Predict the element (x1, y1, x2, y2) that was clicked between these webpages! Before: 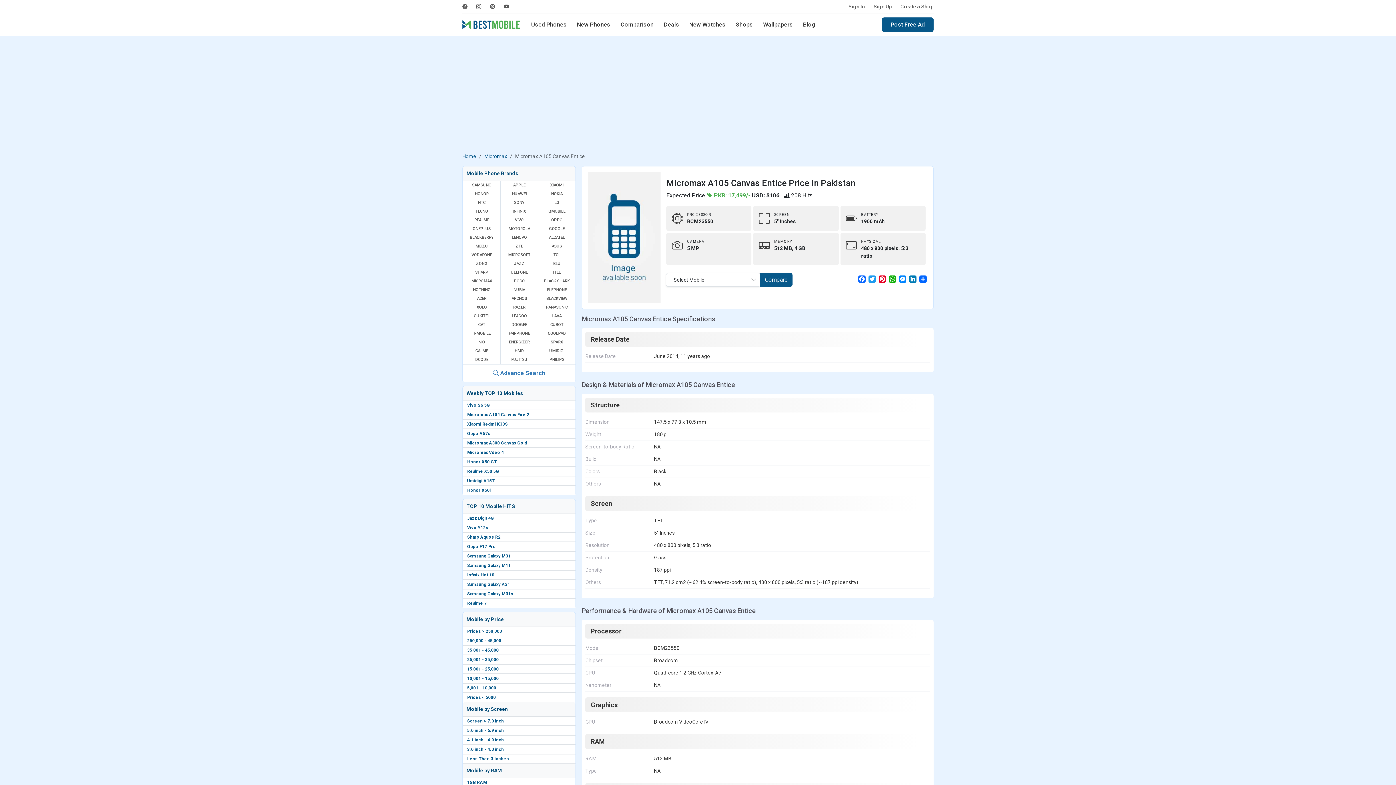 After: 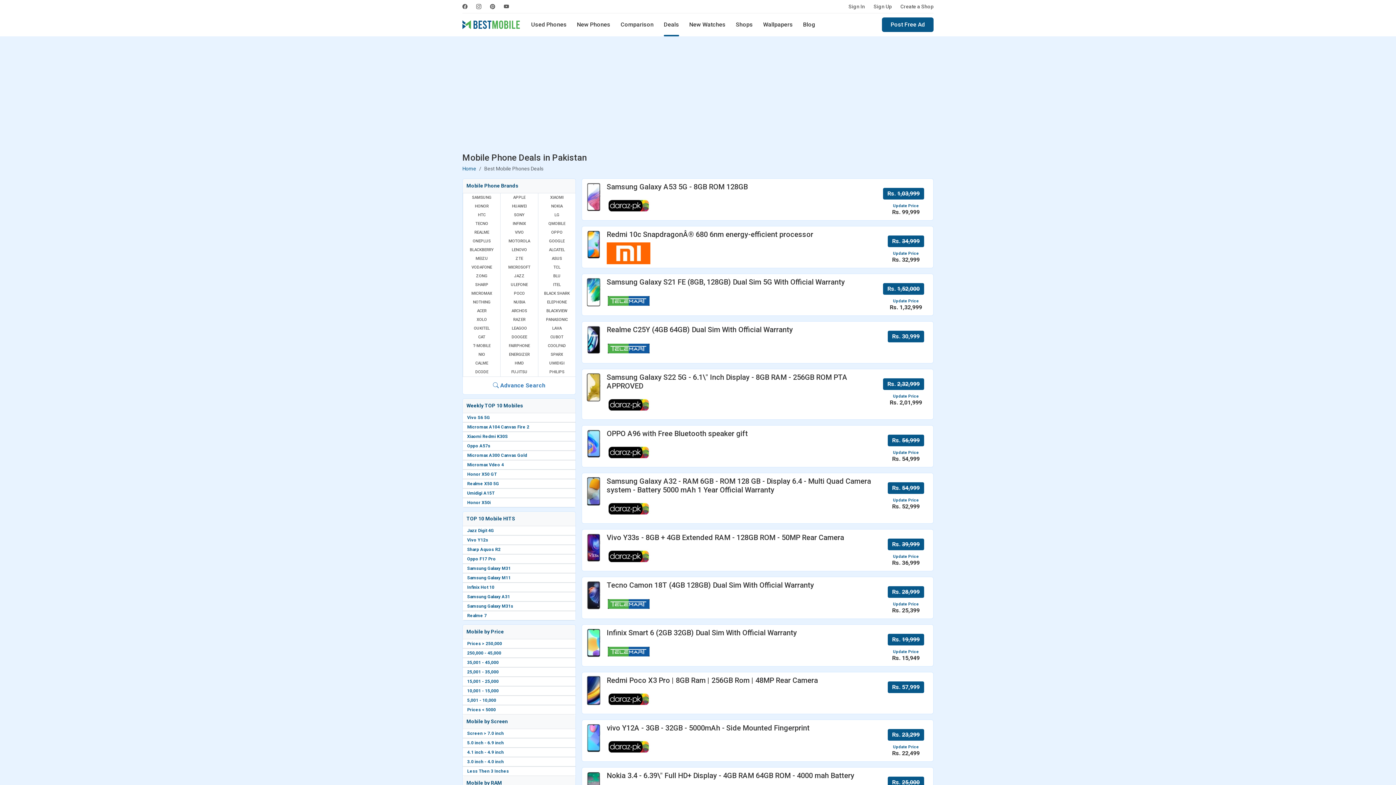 Action: bbox: (664, 13, 679, 36) label: Deals